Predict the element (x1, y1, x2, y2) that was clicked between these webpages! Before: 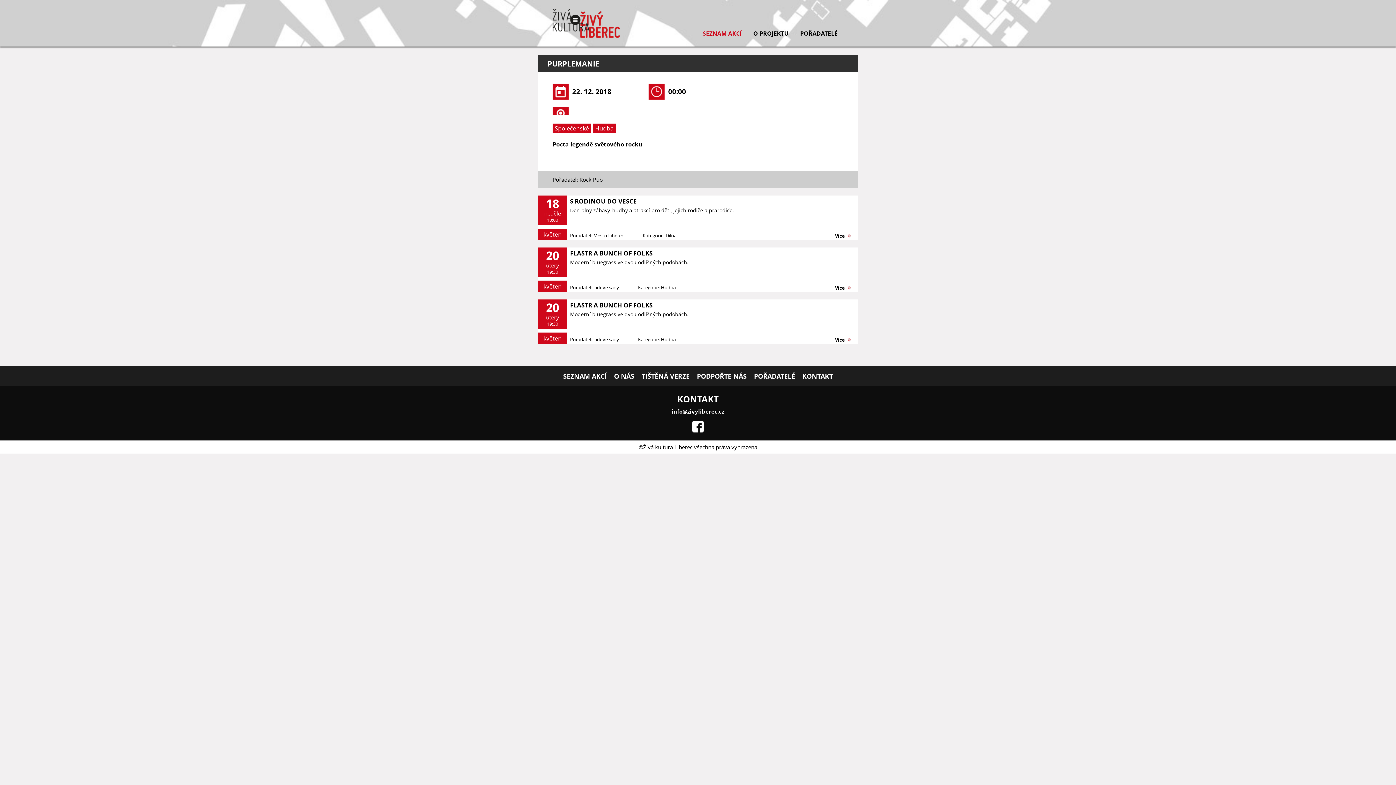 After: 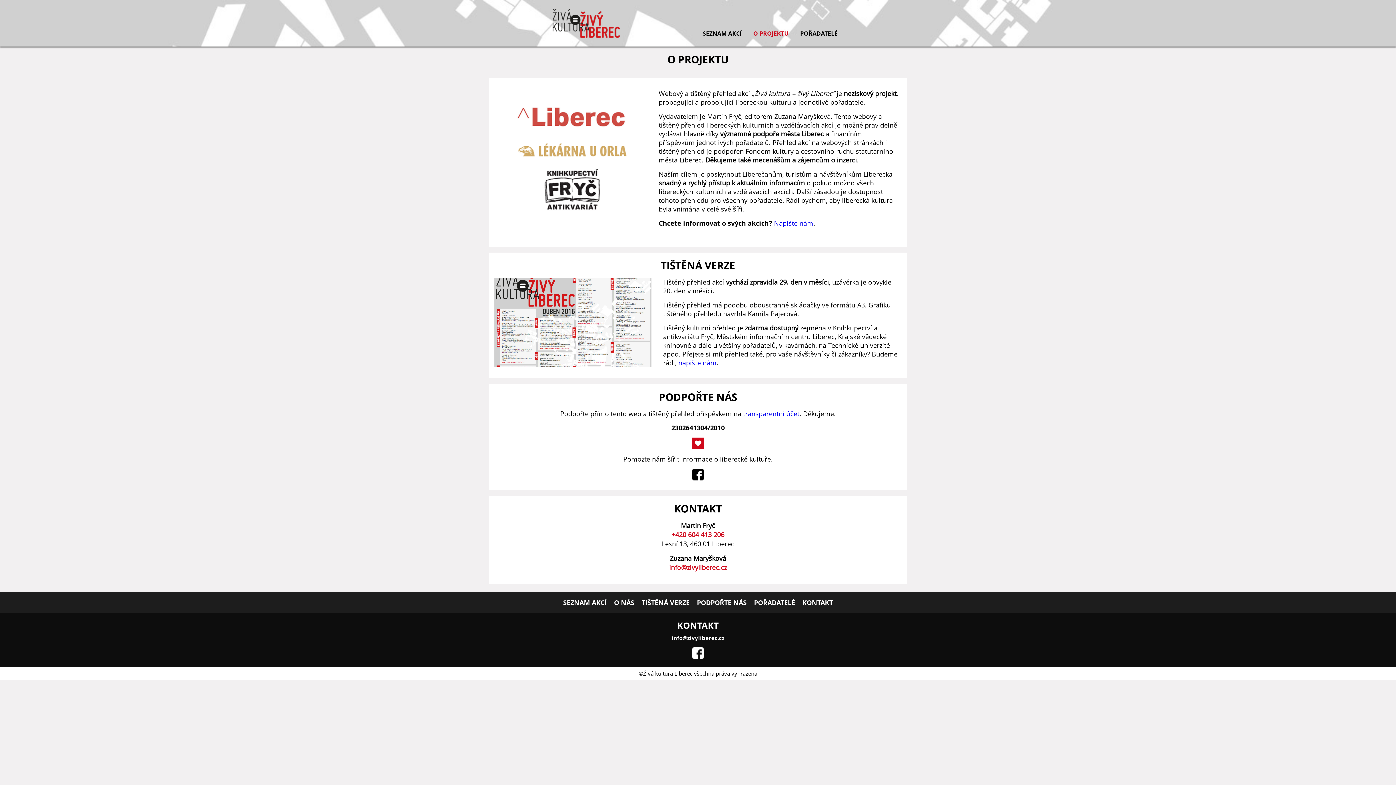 Action: bbox: (693, 366, 750, 385) label: PODPOŘTE NÁS